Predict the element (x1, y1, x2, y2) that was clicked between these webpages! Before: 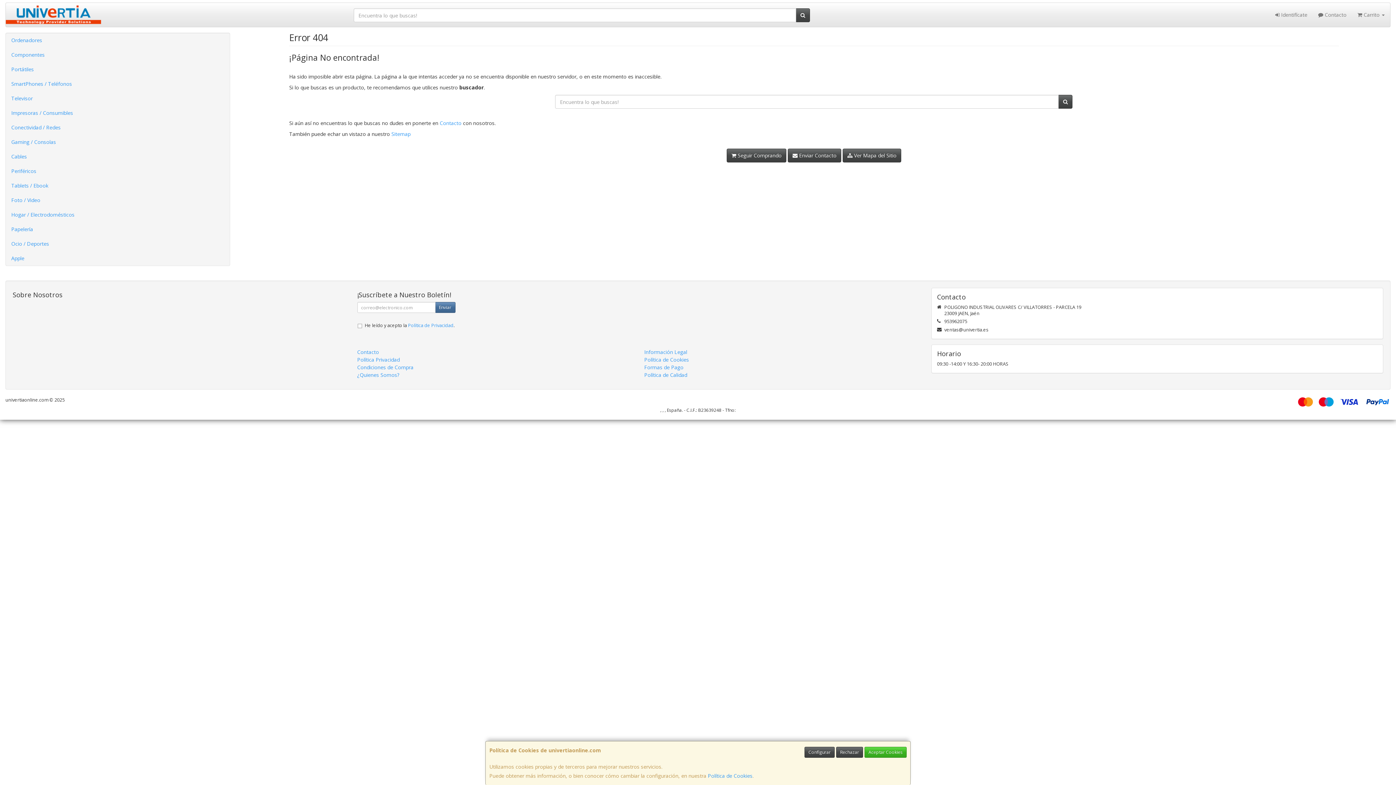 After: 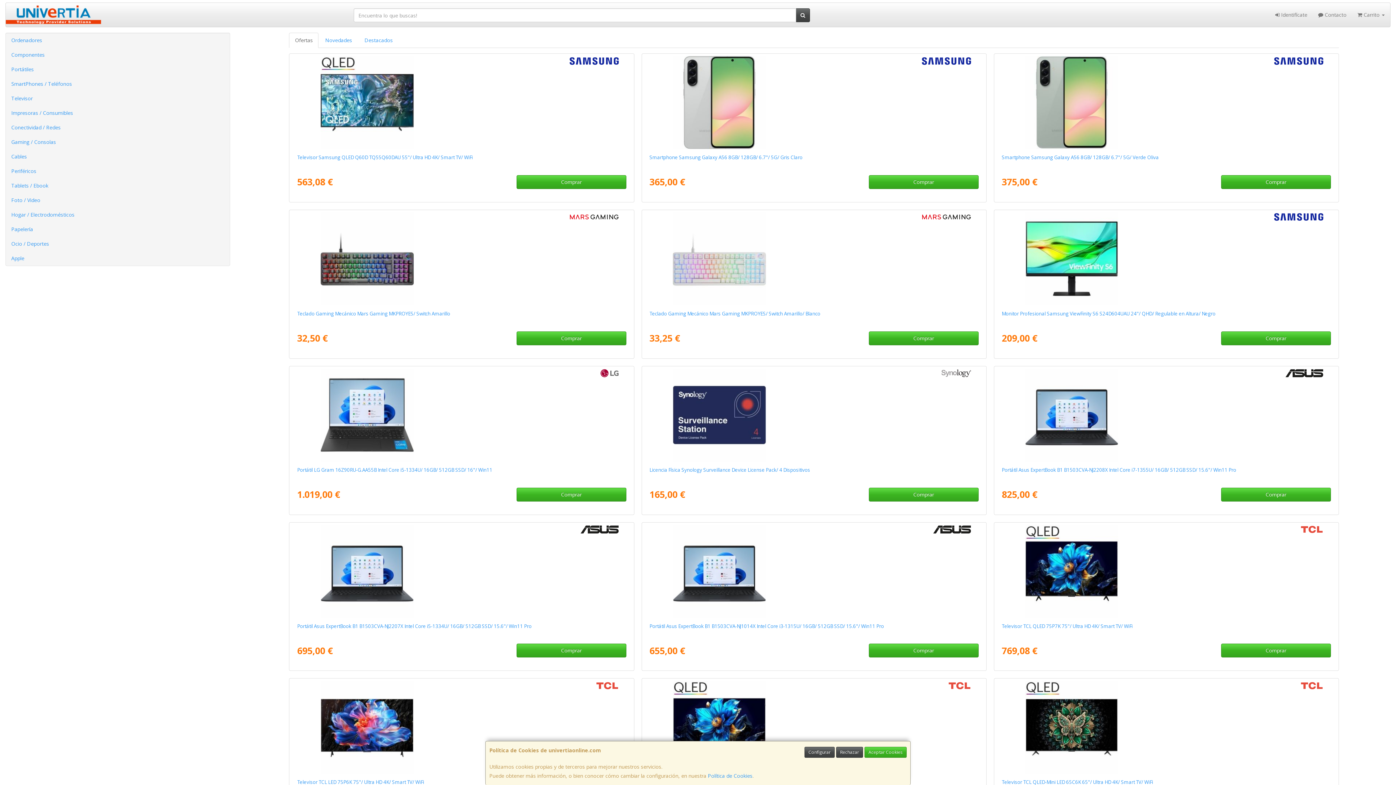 Action: bbox: (726, 148, 786, 162) label:  Seguir Comprando